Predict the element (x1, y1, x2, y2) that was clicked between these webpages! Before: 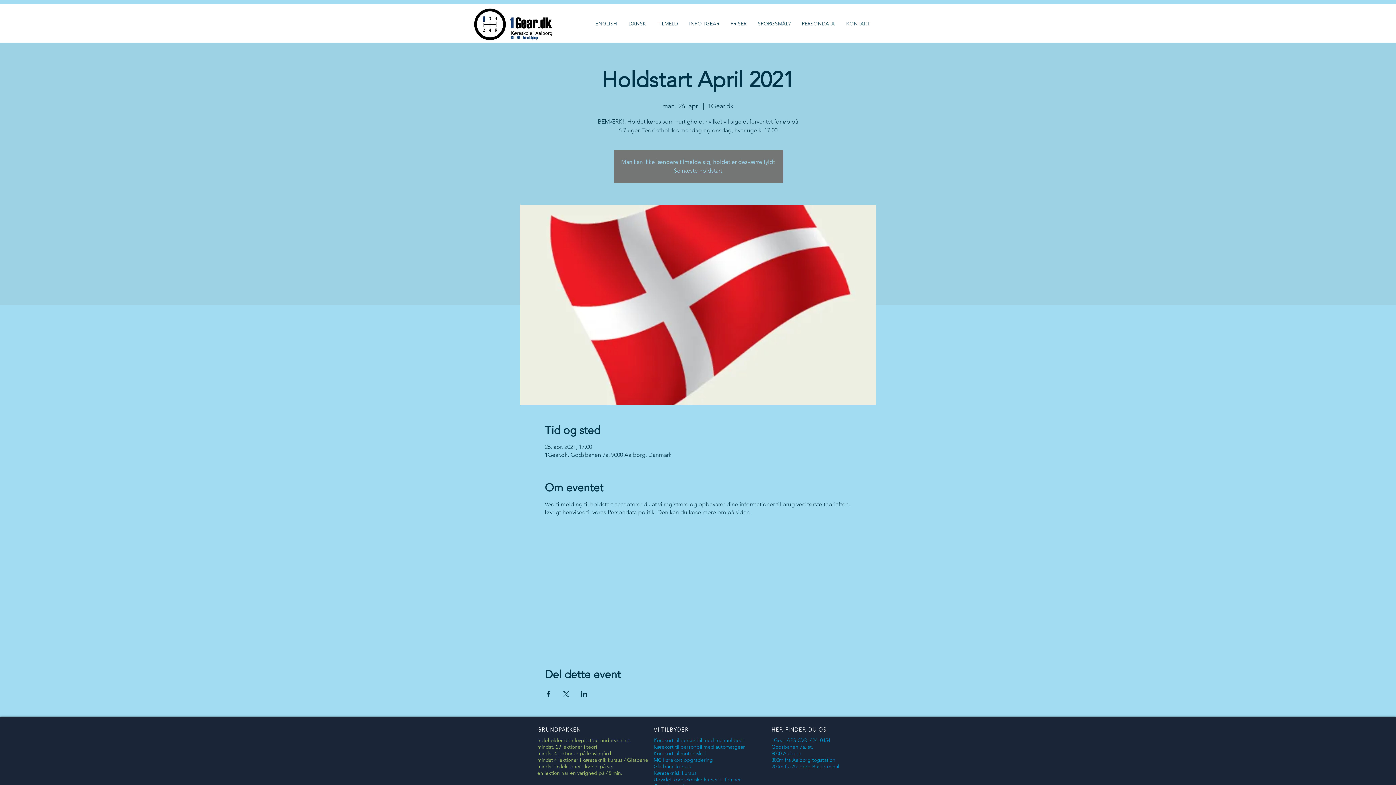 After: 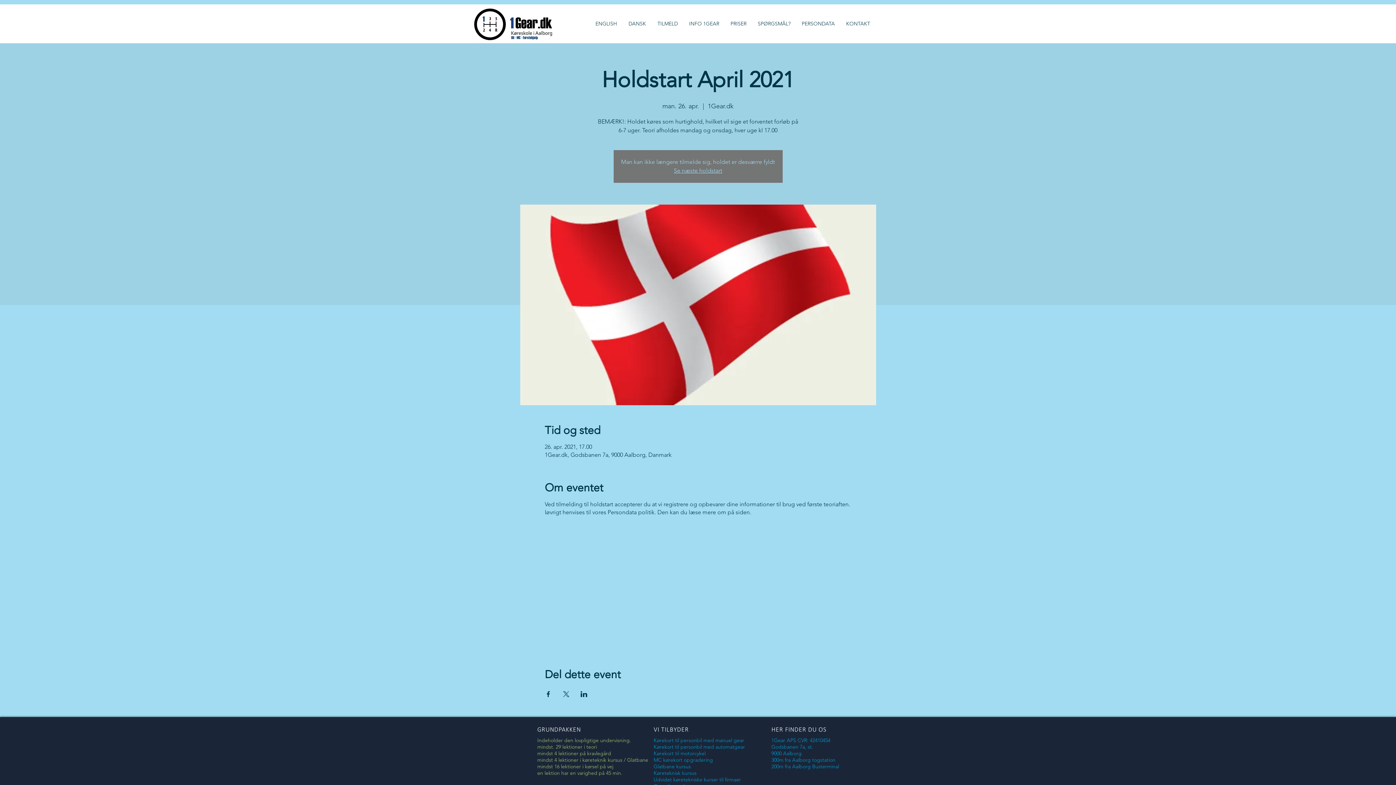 Action: bbox: (580, 691, 587, 697) label: Del event på LinkedIn